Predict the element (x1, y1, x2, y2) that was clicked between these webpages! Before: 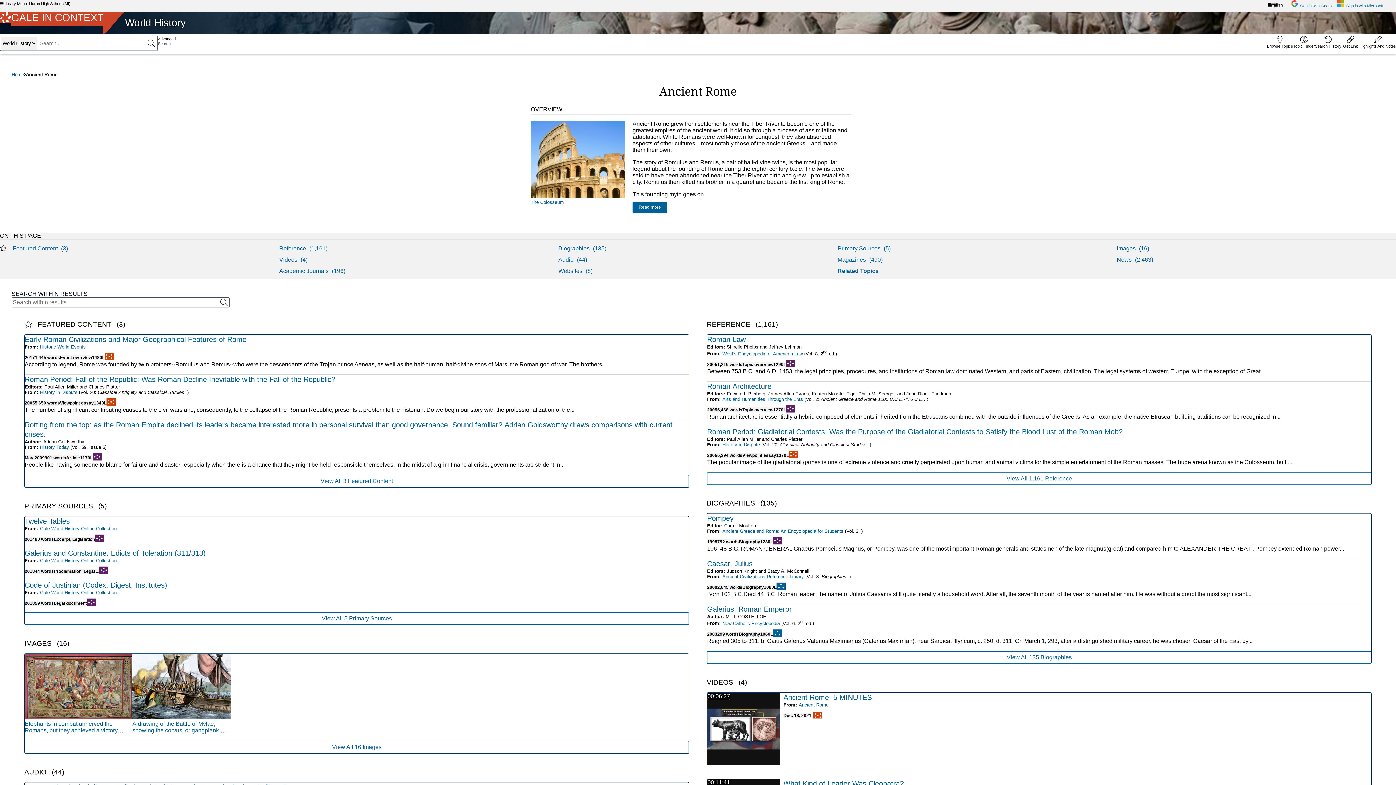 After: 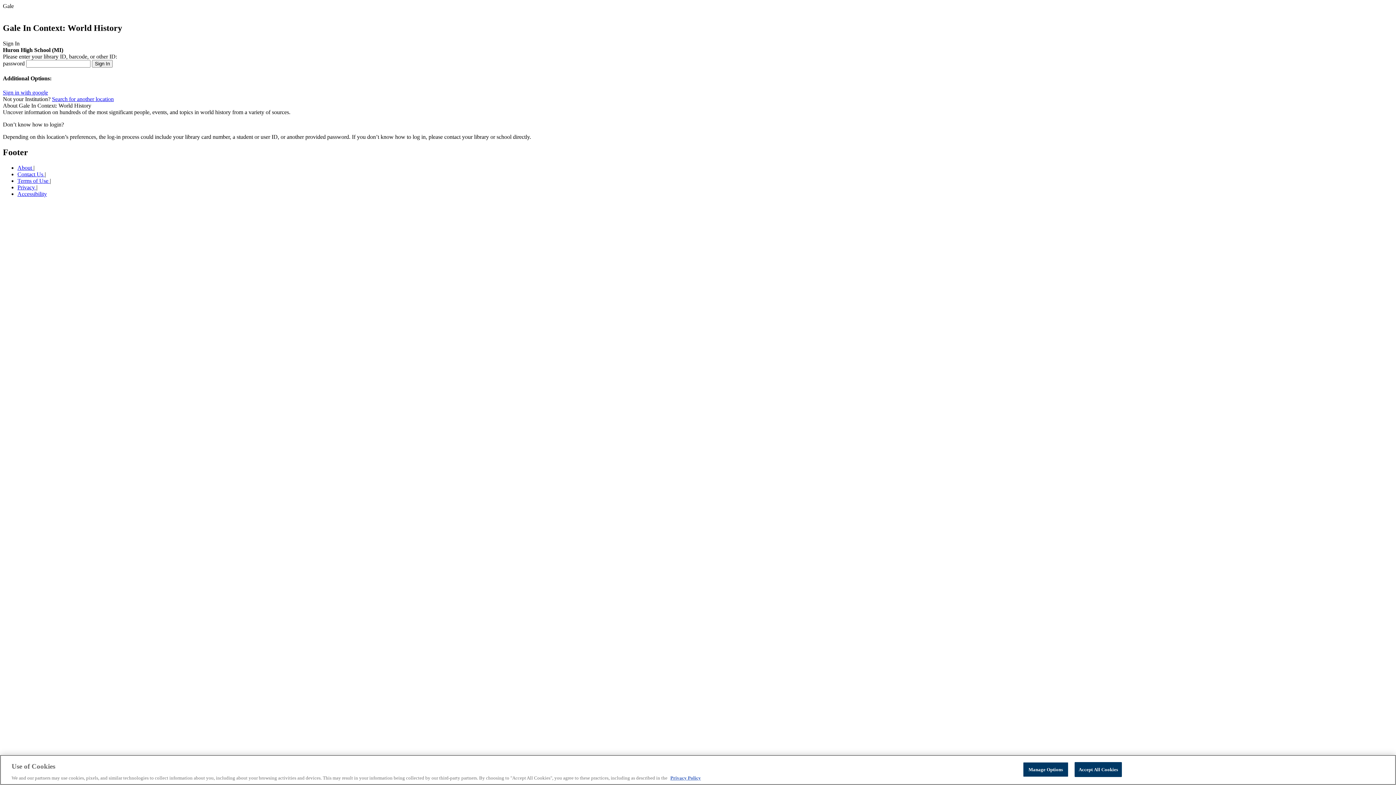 Action: bbox: (558, 268, 592, 275) label: Websites (8)